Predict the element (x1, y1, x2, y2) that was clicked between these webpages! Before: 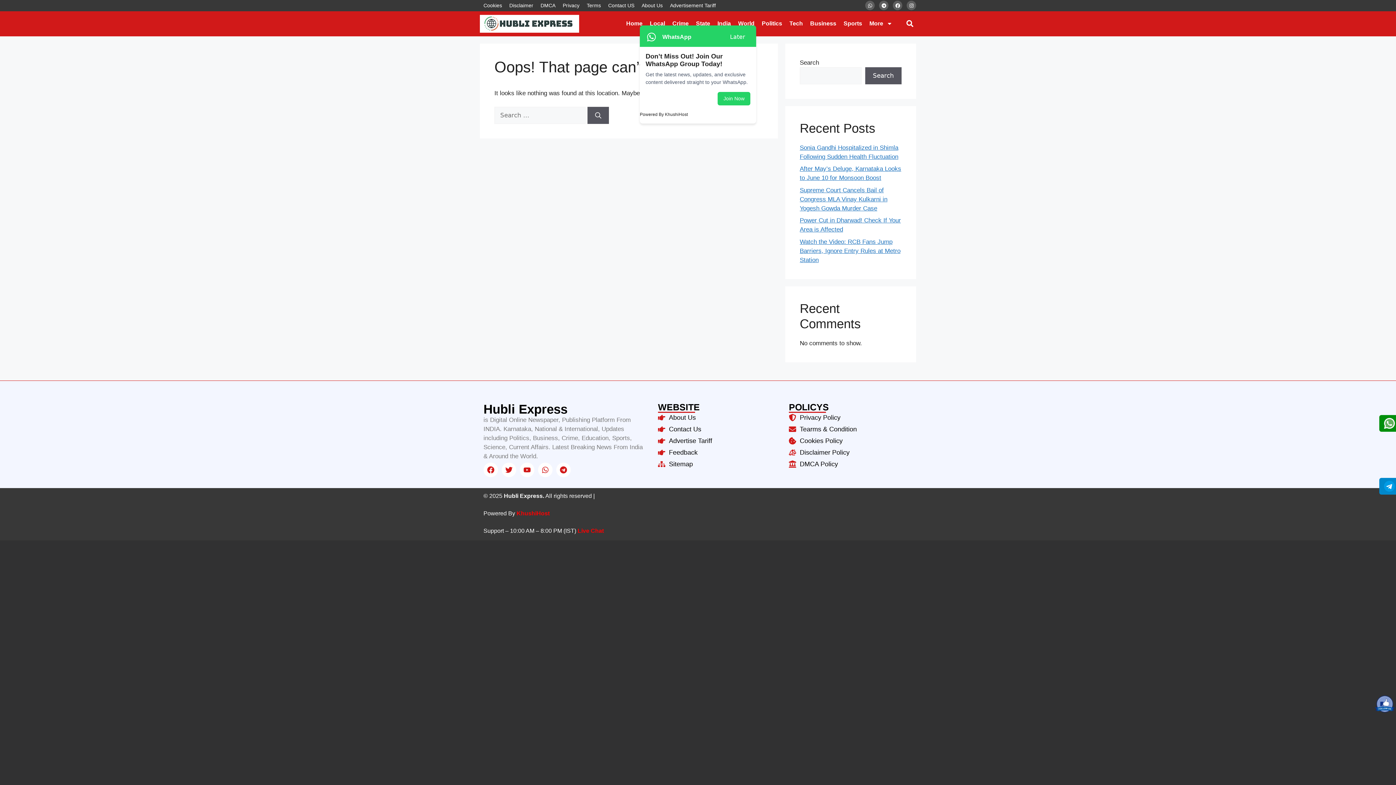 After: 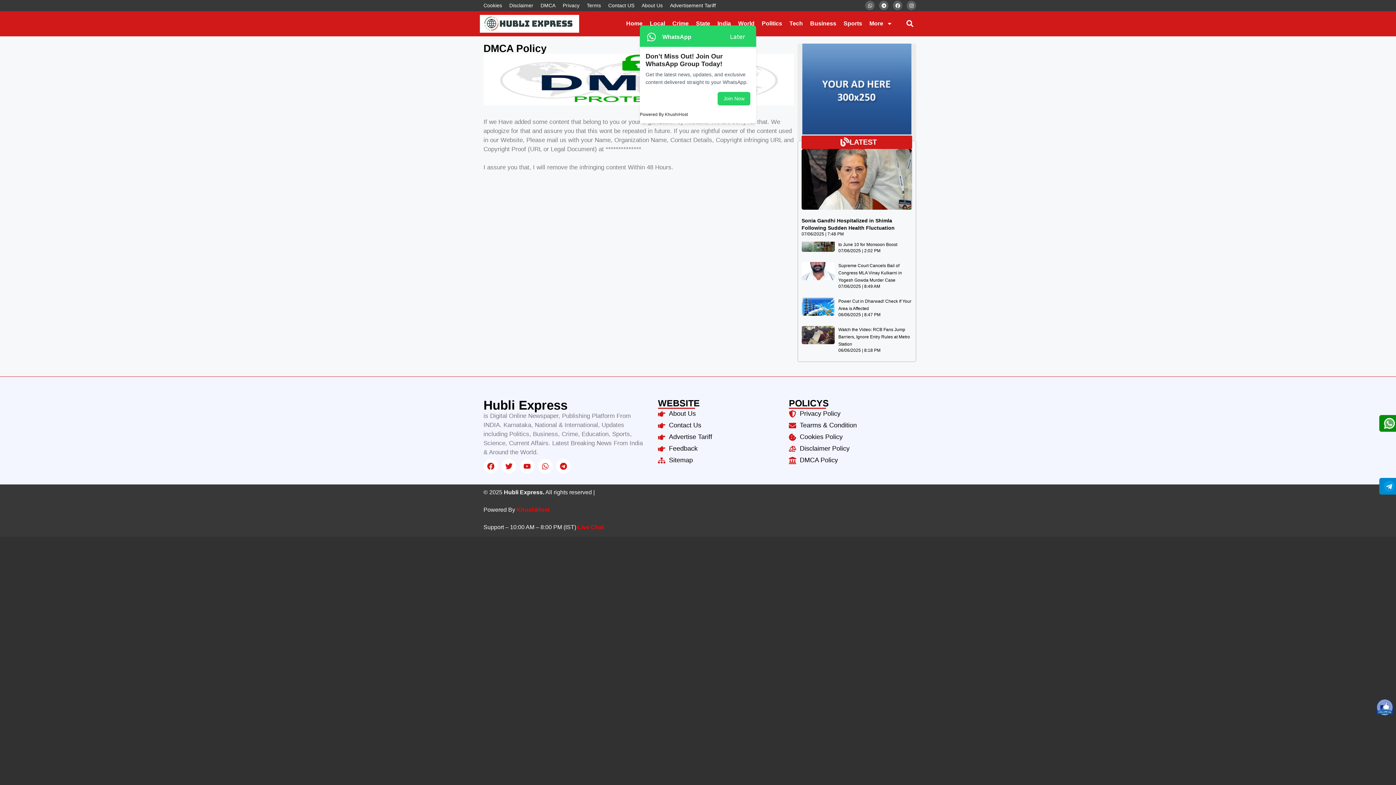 Action: label: DMCA Policy bbox: (789, 459, 912, 469)